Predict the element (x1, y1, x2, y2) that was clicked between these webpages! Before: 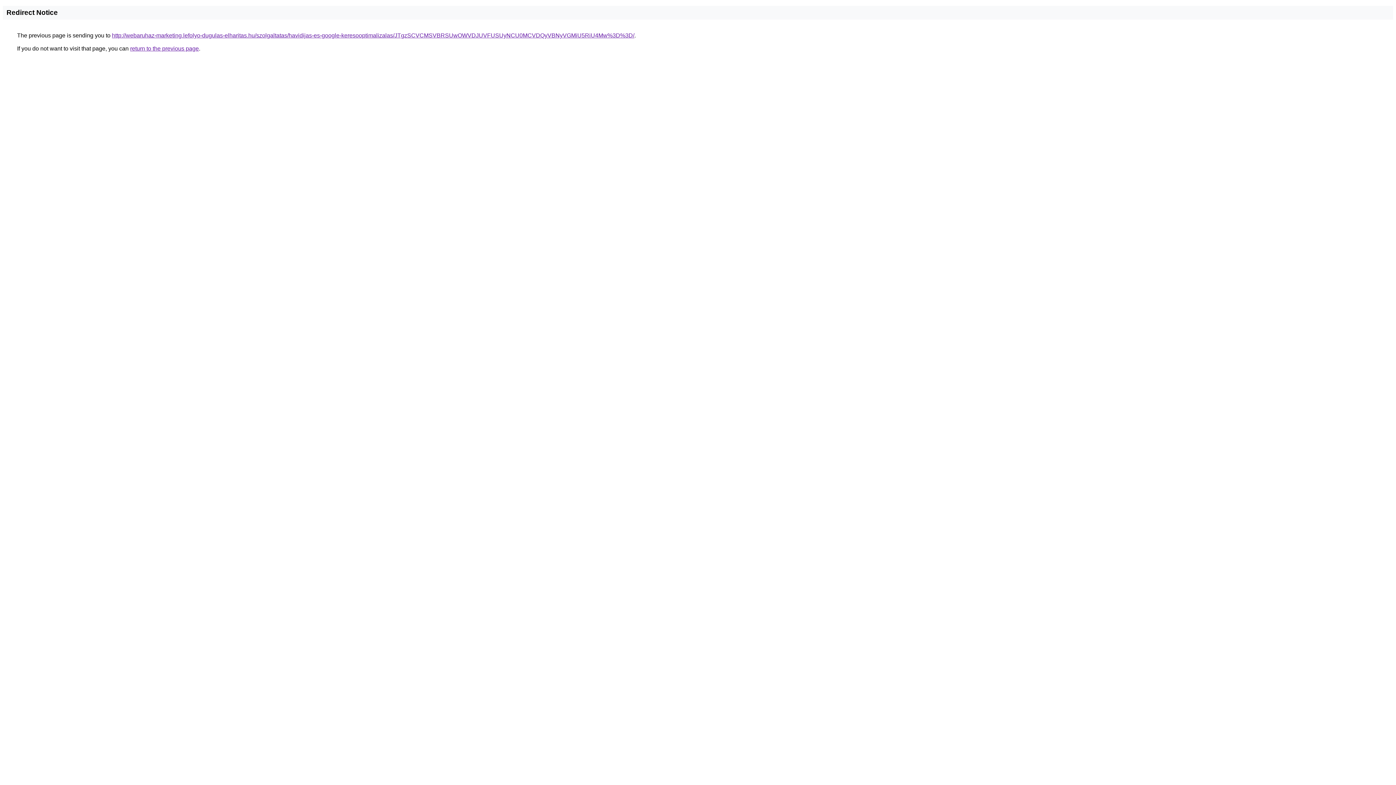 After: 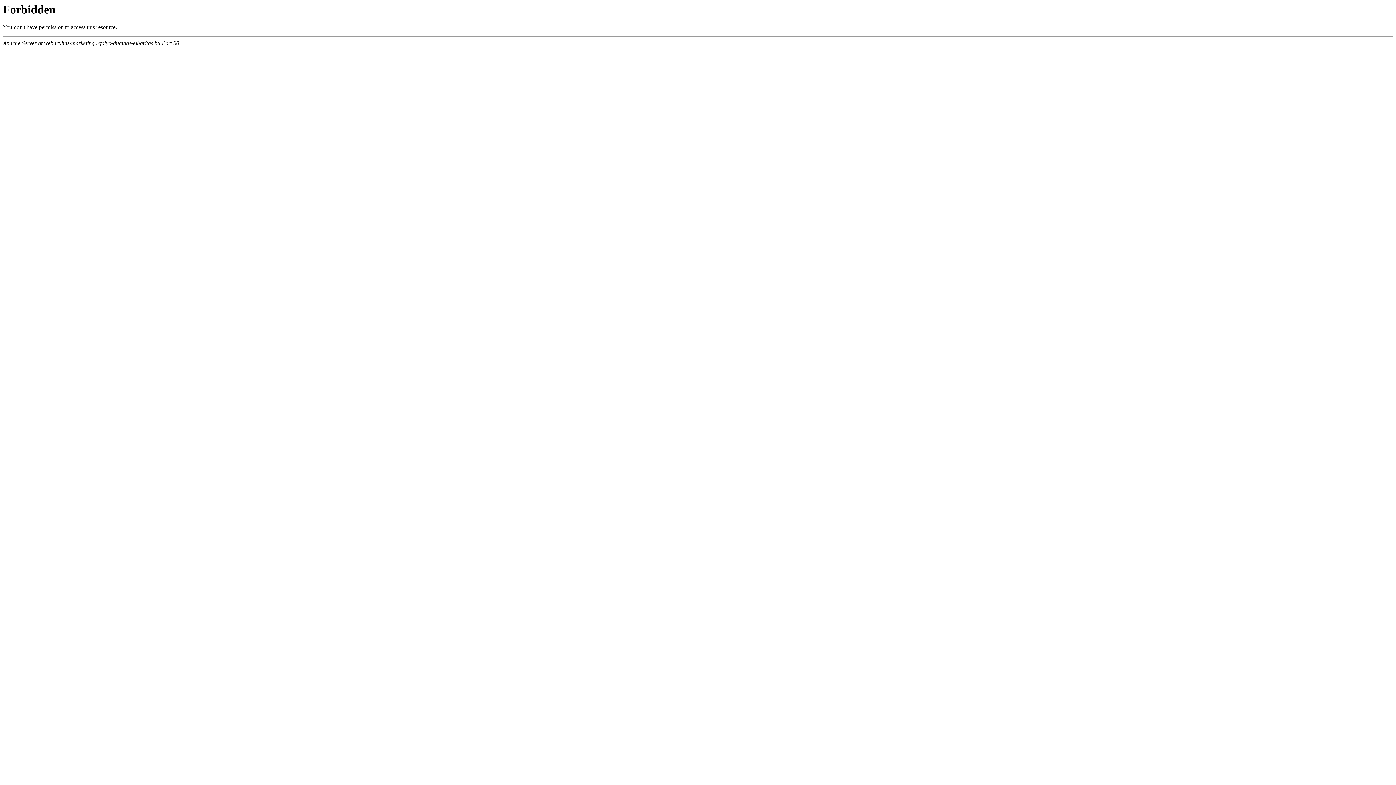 Action: label: http://webaruhaz-marketing.lefolyo-dugulas-elharitas.hu/szolgaltatas/havidijas-es-google-keresooptimalizalas/JTgzSCVCMSVBRSUwOWVDJUVFUSUyNCU0MCVDQyVBNyVGMiU5RiU4Mw%3D%3D/ bbox: (112, 32, 634, 38)